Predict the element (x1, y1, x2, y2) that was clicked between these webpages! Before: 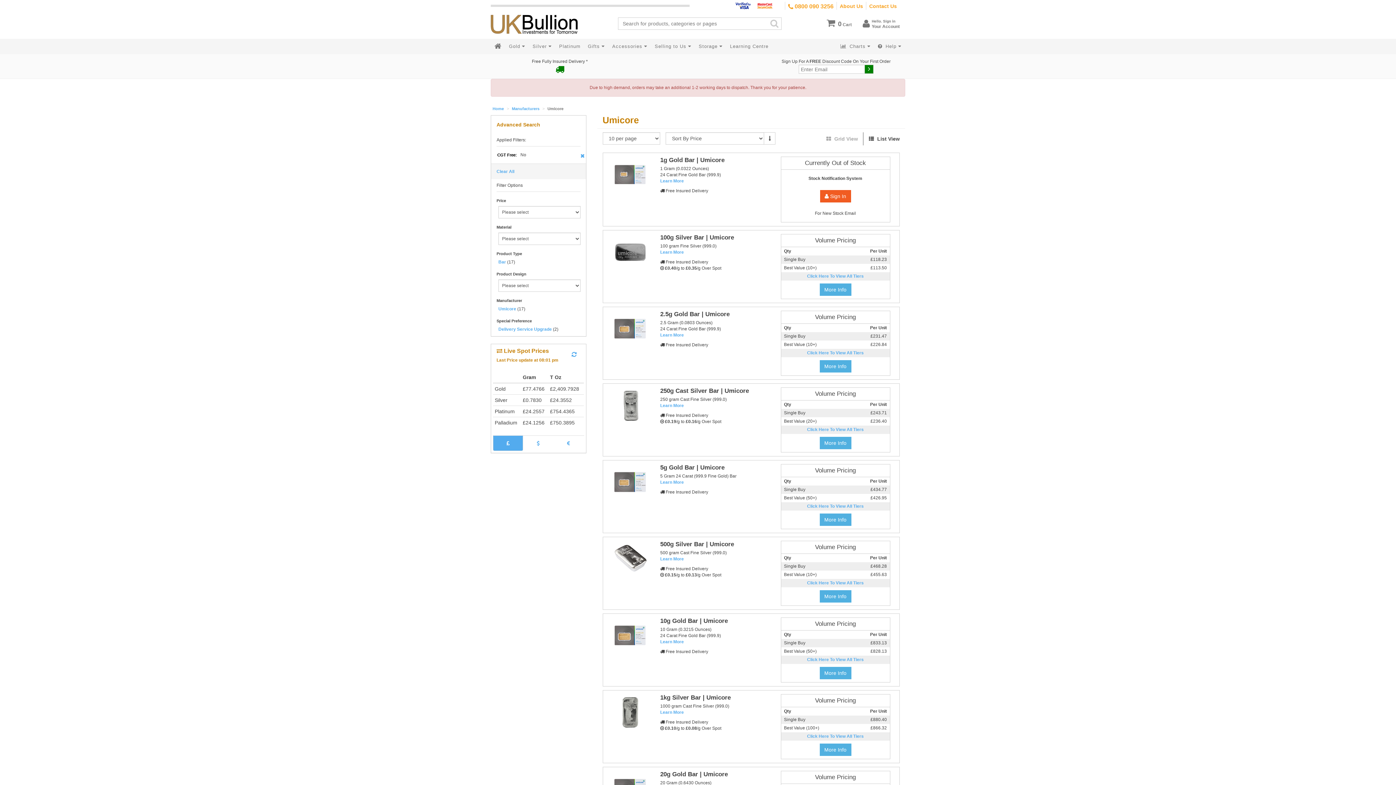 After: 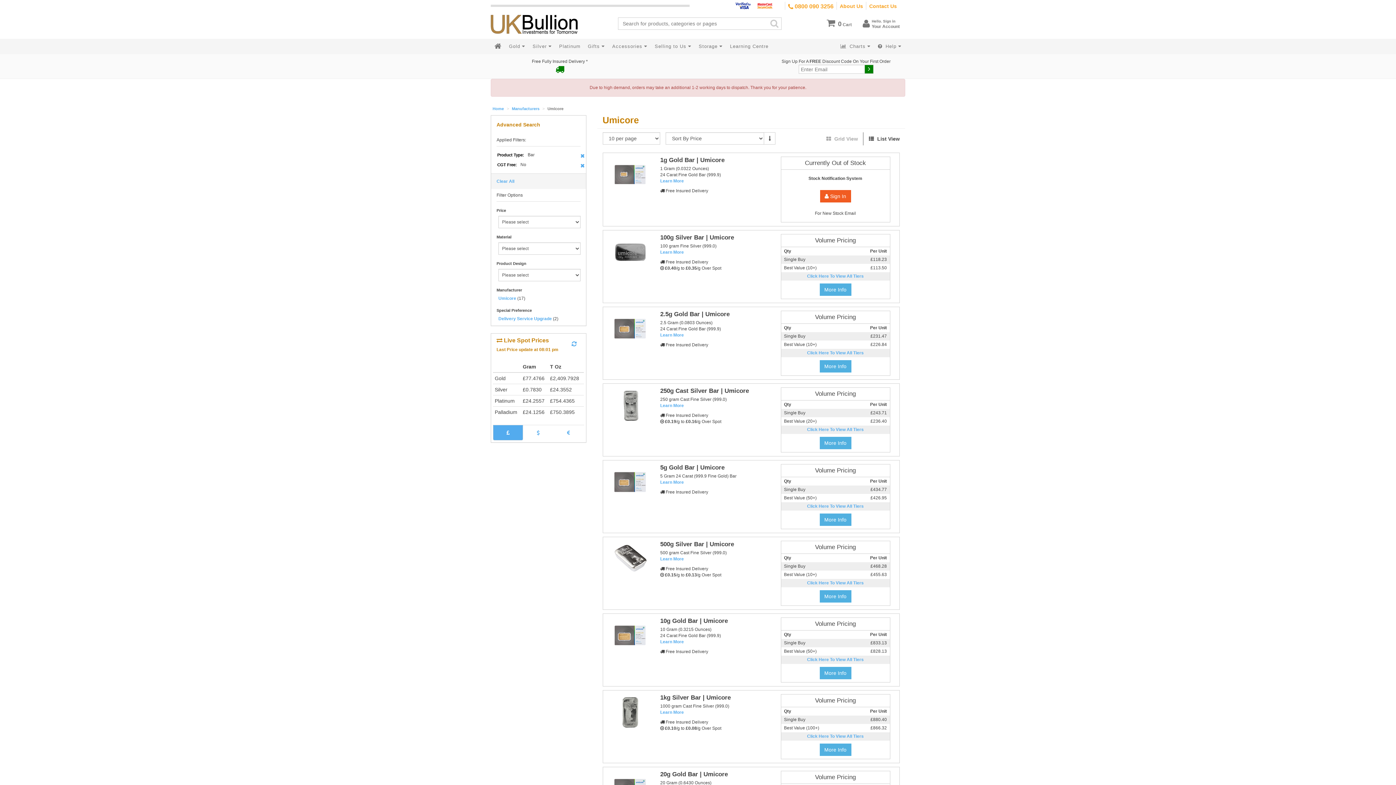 Action: bbox: (498, 259, 506, 264) label: Bar